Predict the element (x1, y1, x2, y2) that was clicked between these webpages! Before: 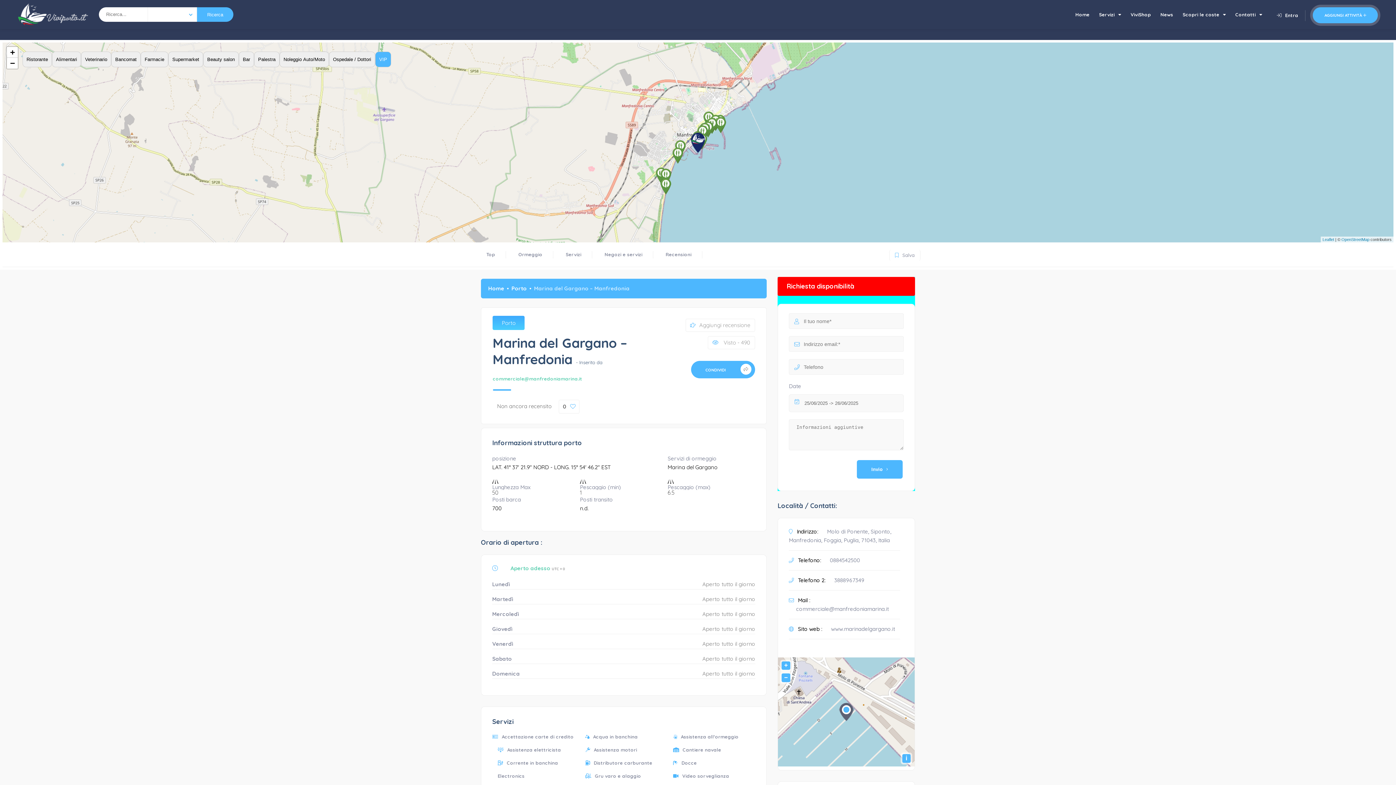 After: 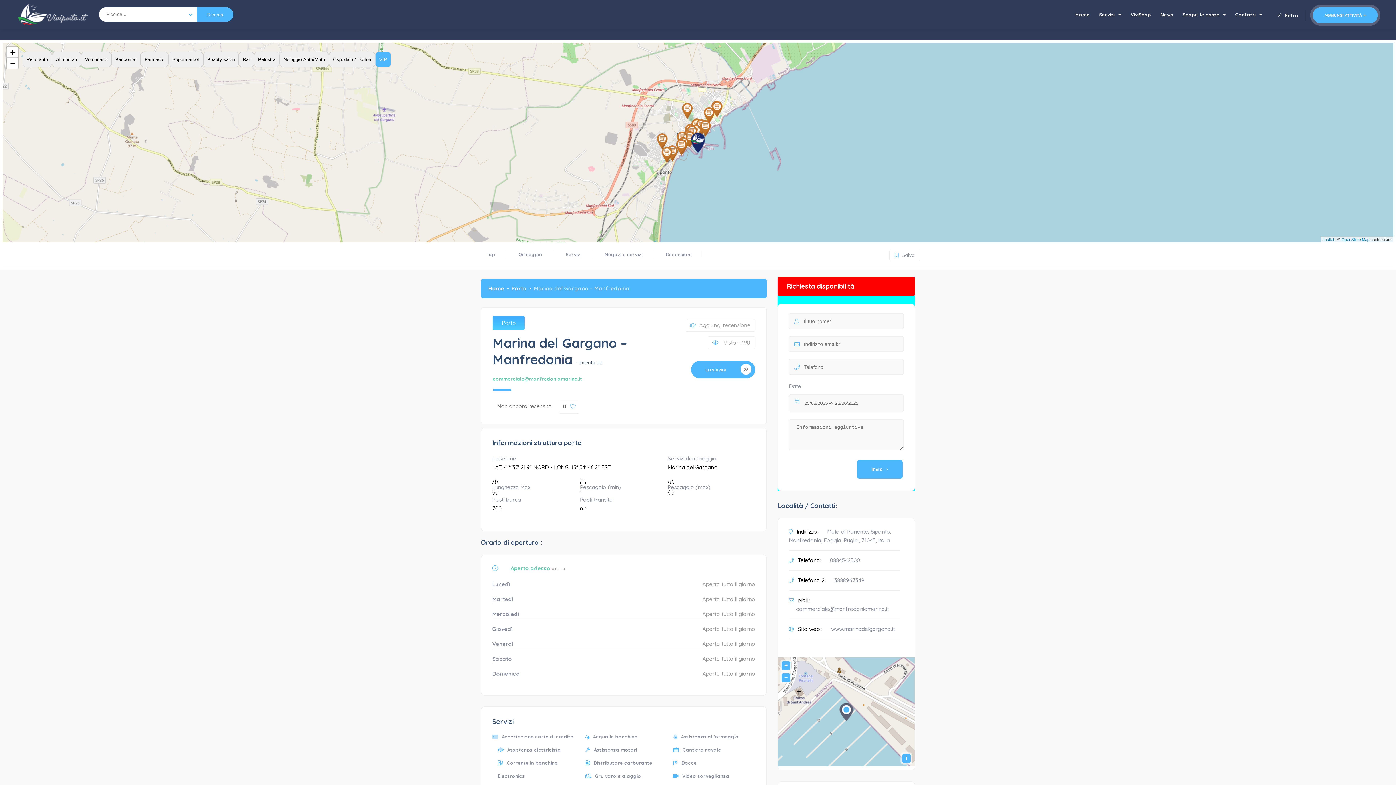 Action: label: Supermarket bbox: (168, 51, 203, 67)